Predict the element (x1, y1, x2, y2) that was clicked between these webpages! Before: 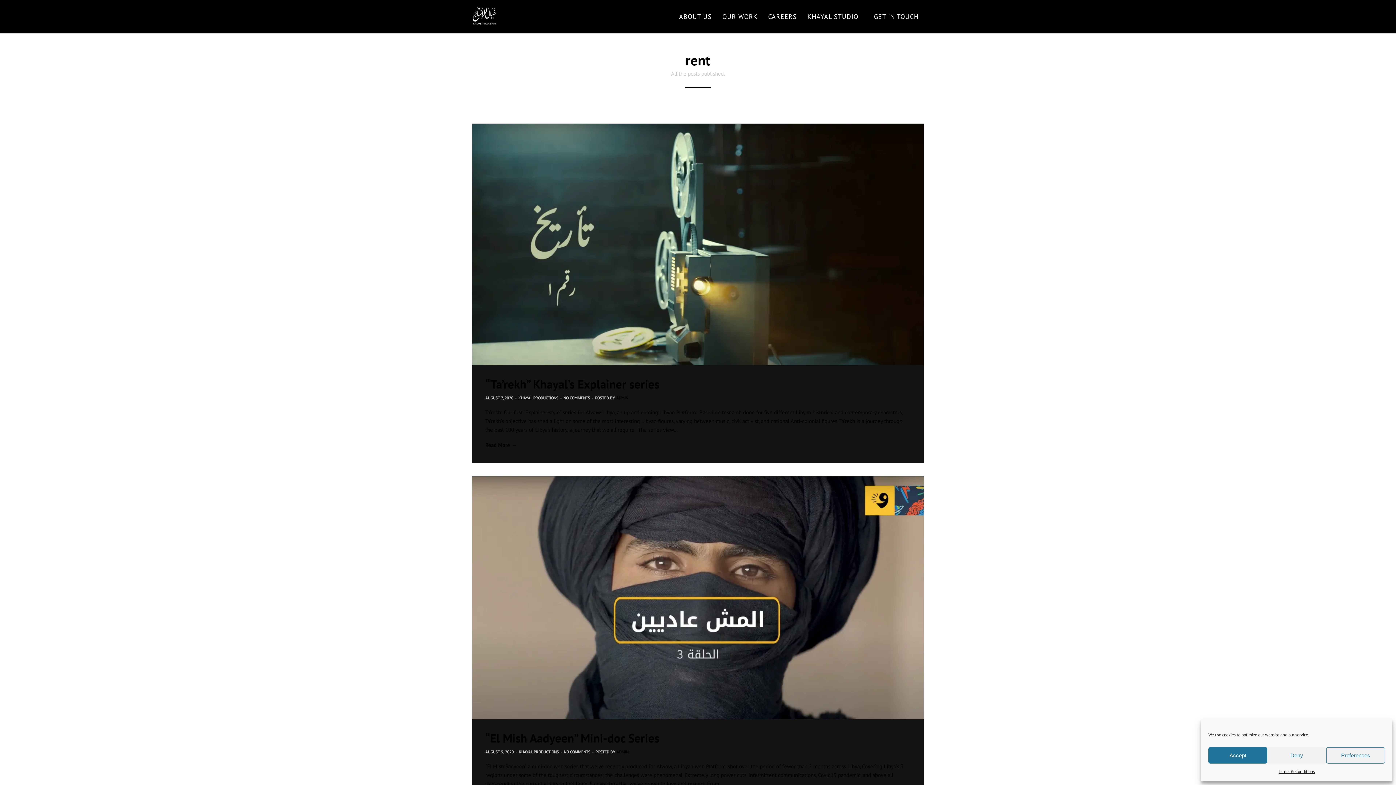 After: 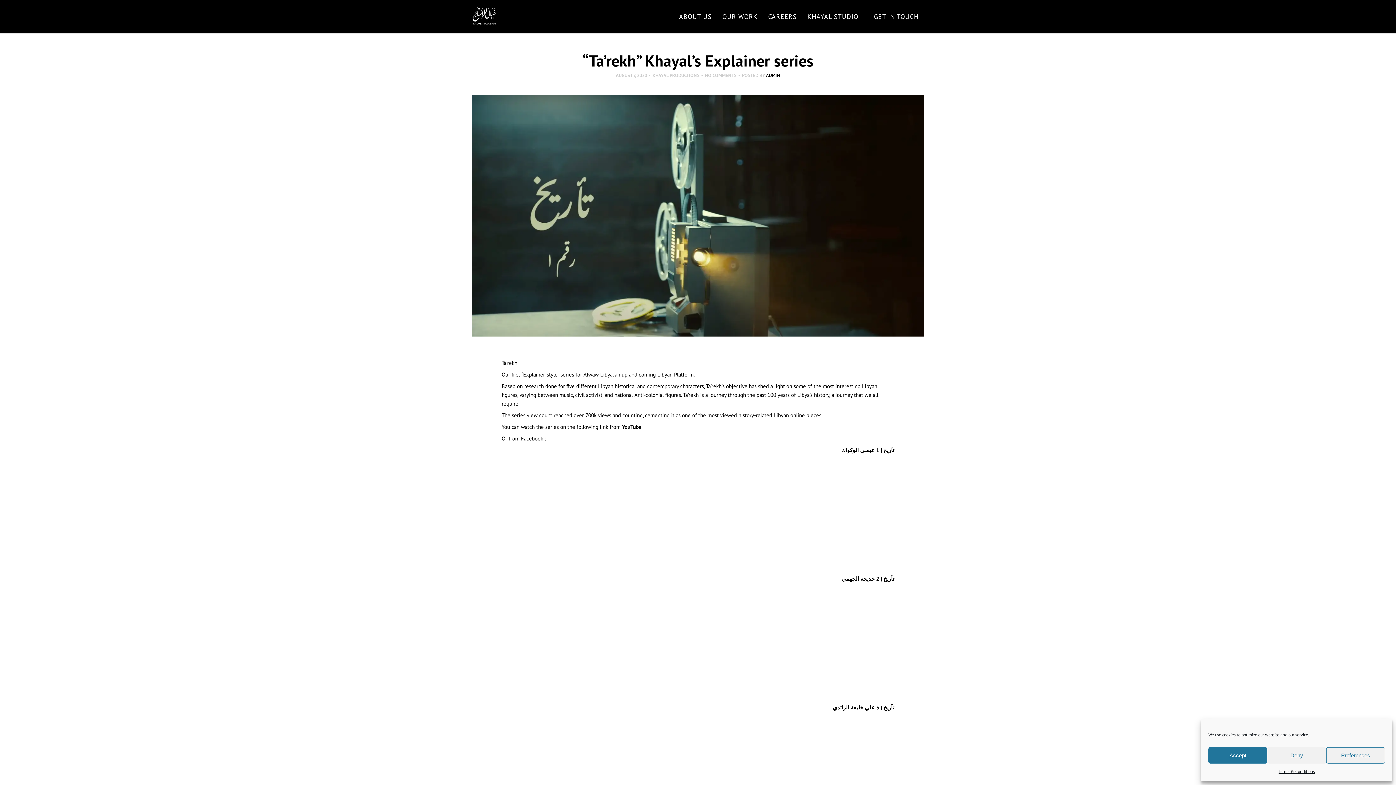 Action: bbox: (472, 124, 924, 365)